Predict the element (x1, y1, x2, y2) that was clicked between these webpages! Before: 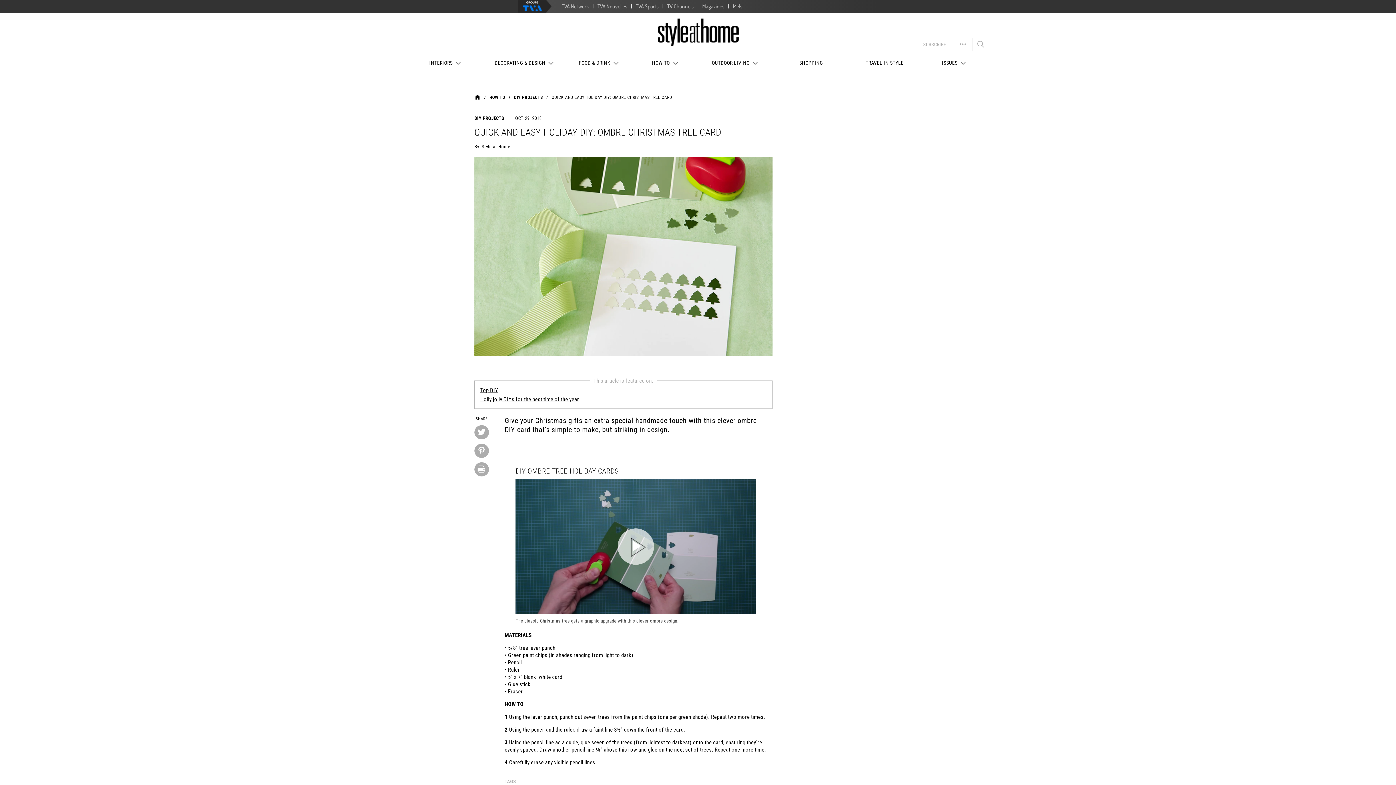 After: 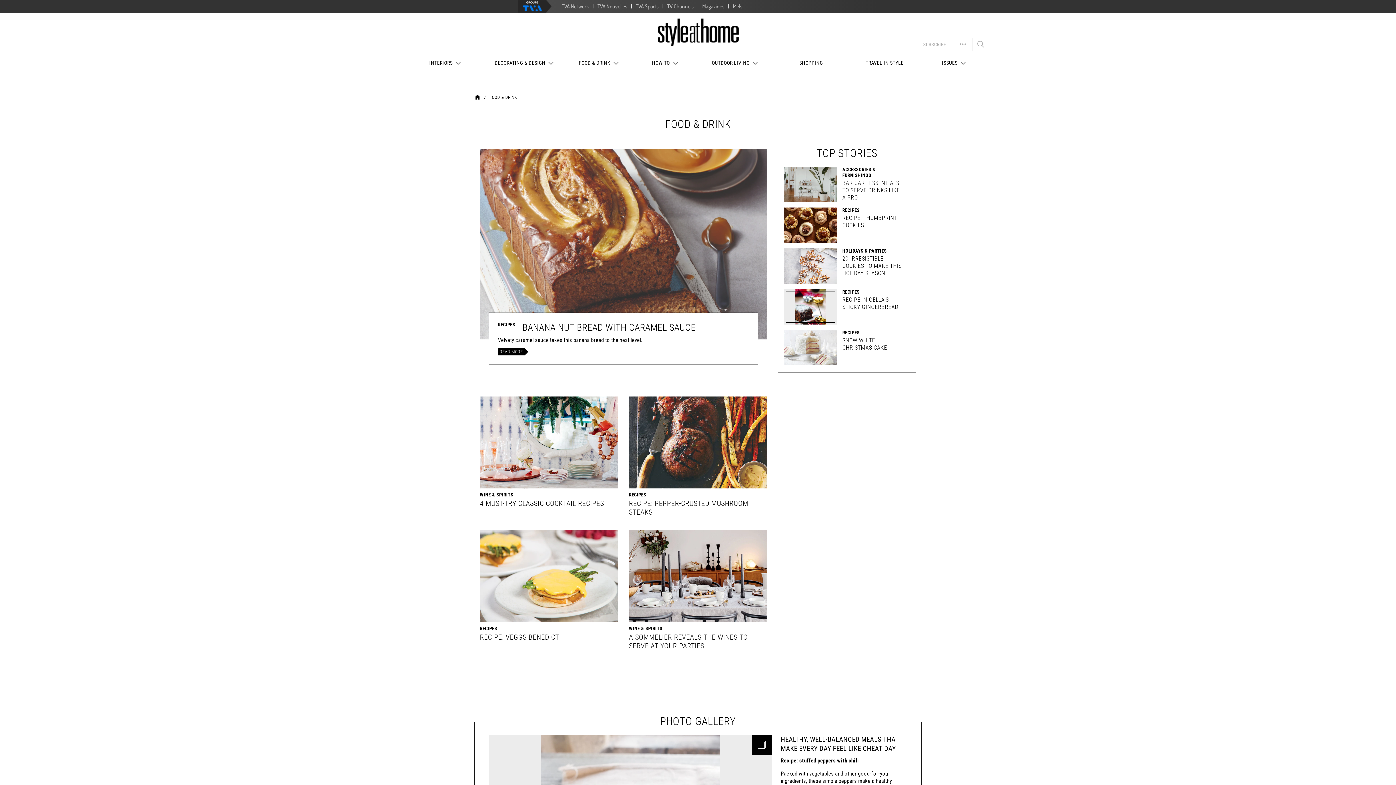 Action: label: FOOD & DRINK bbox: (565, 51, 633, 74)